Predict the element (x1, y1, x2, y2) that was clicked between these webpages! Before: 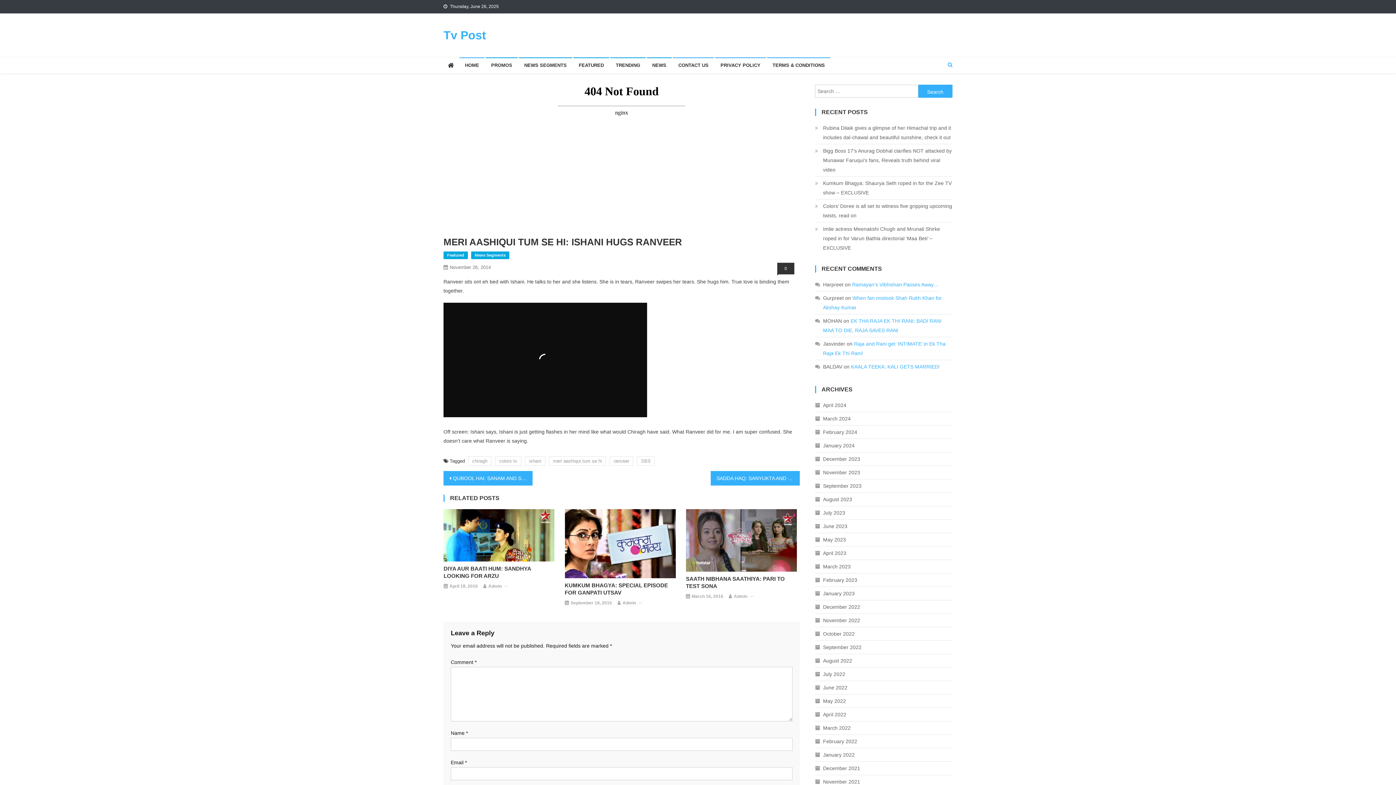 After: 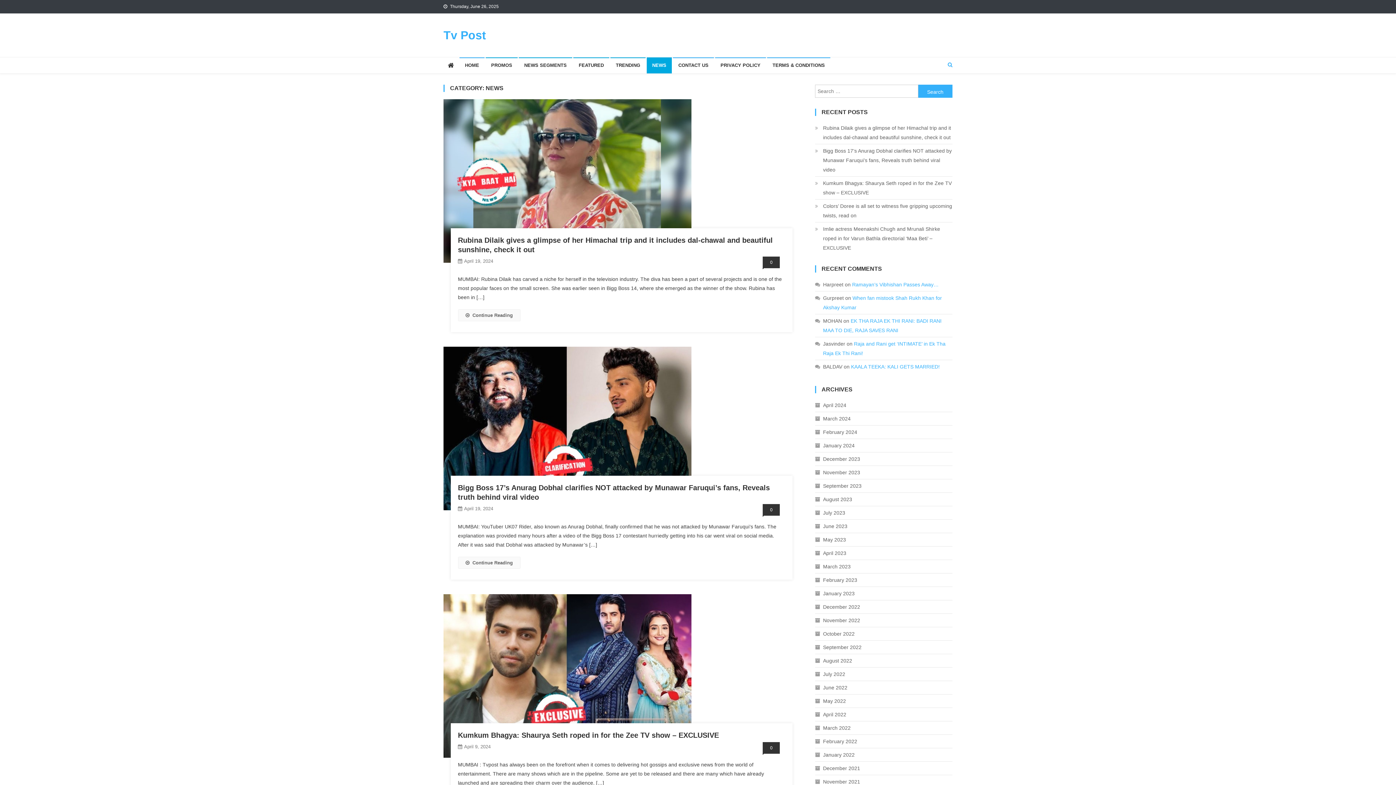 Action: bbox: (646, 57, 672, 73) label: NEWS